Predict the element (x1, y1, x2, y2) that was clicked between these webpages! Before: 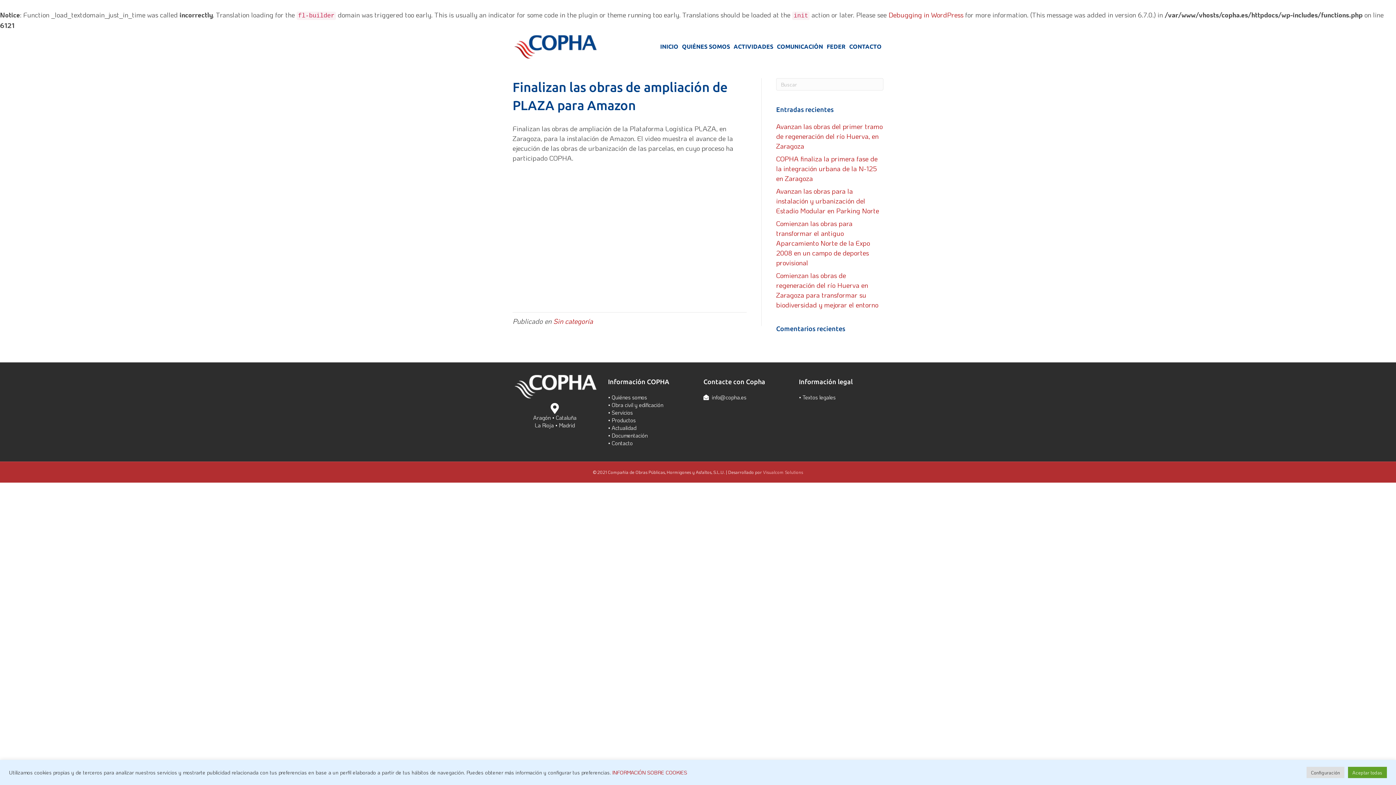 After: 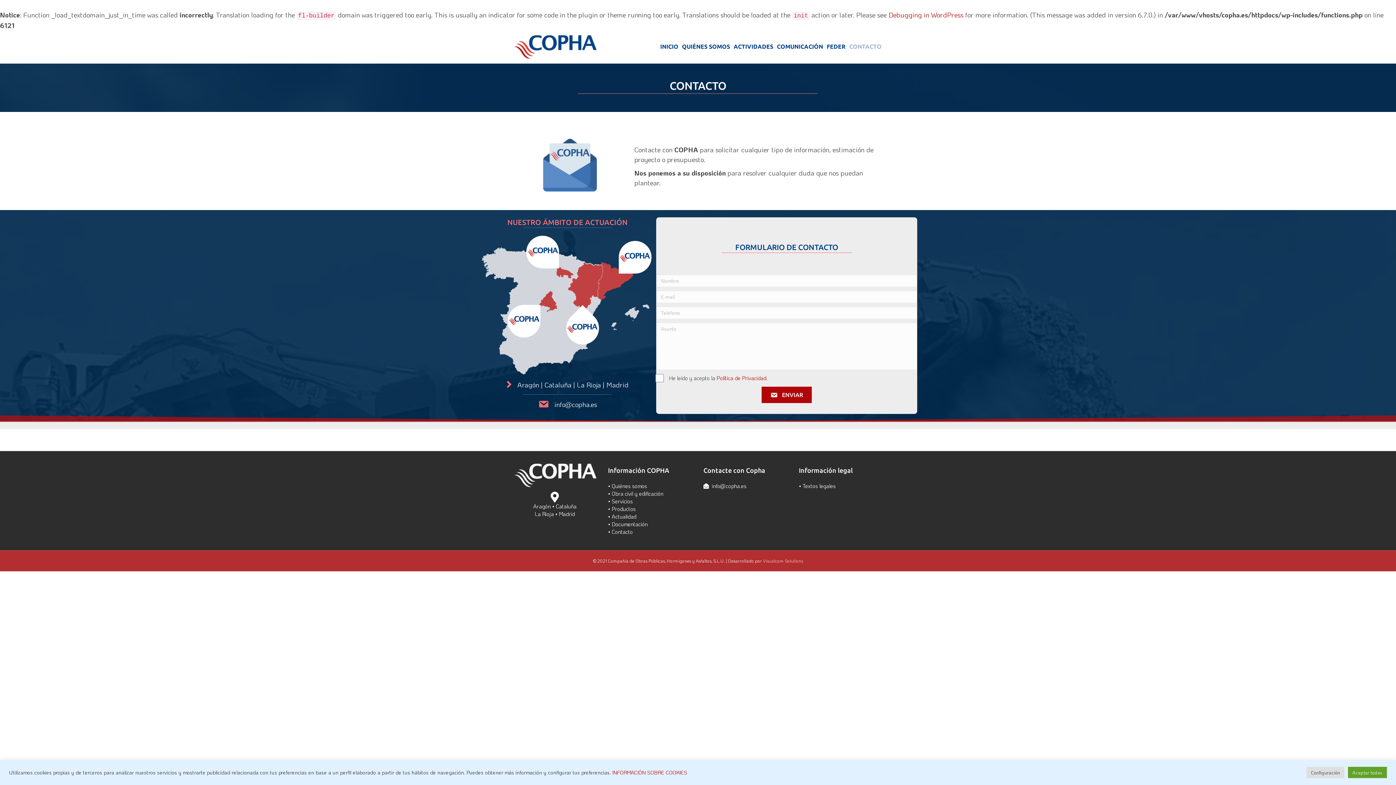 Action: label: Contacto bbox: (611, 439, 632, 446)